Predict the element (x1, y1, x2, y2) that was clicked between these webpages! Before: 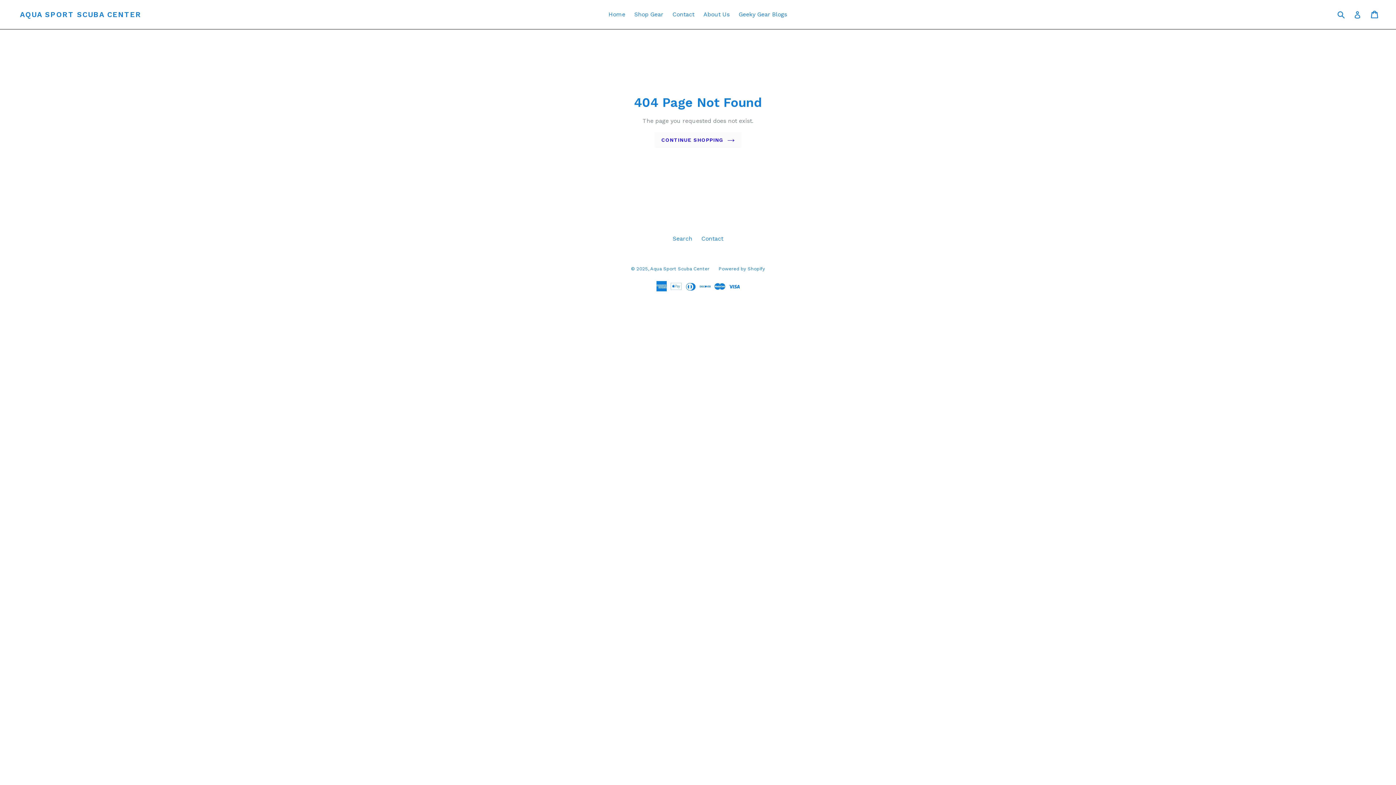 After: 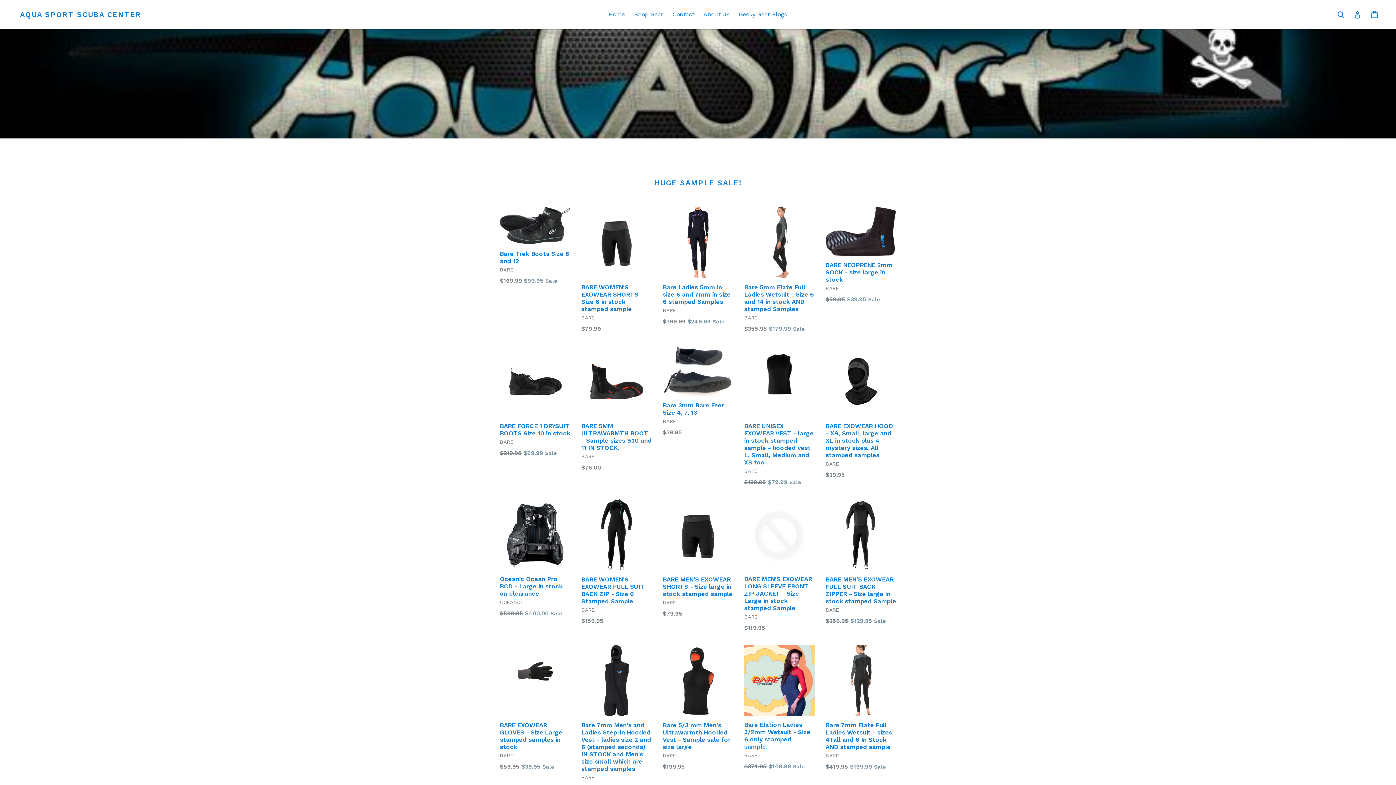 Action: bbox: (20, 10, 141, 18) label: AQUA SPORT SCUBA CENTER